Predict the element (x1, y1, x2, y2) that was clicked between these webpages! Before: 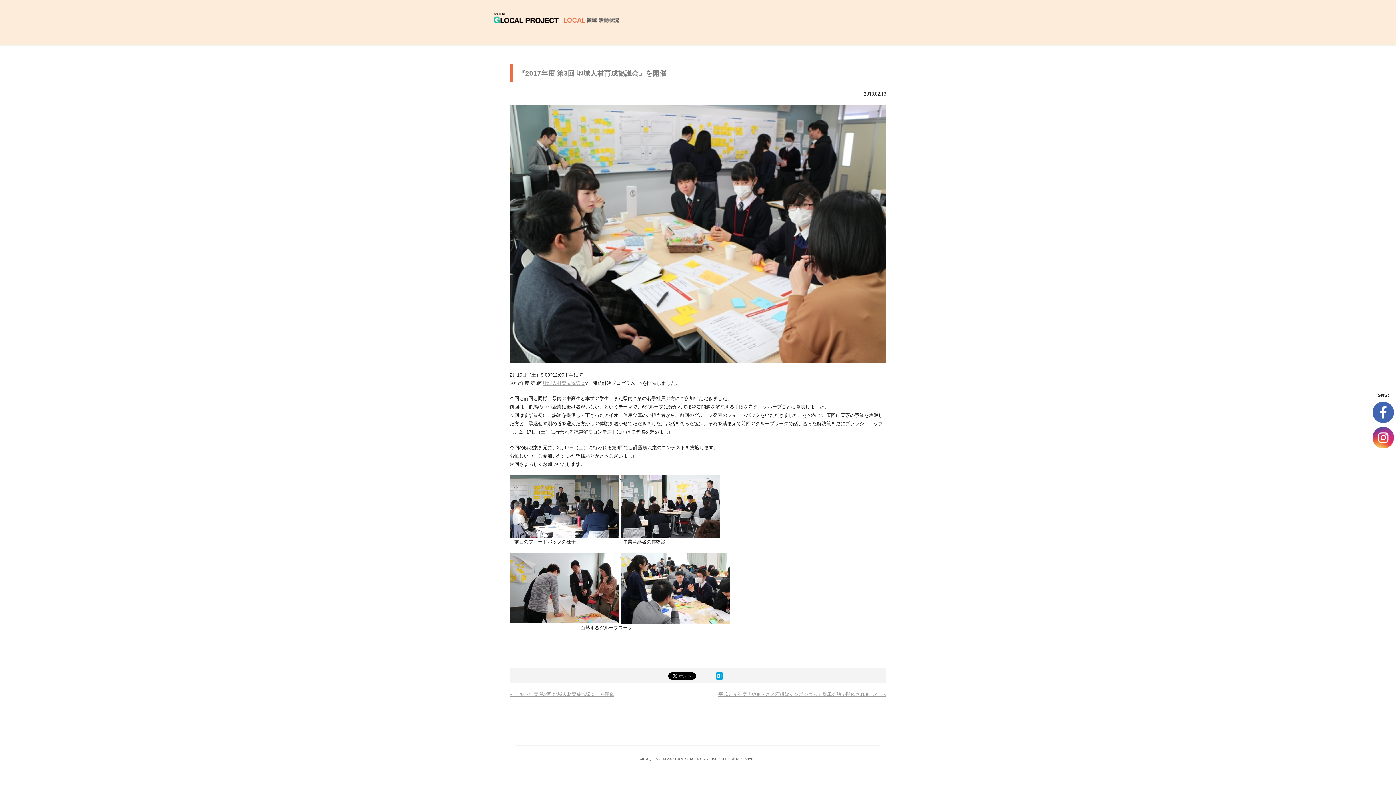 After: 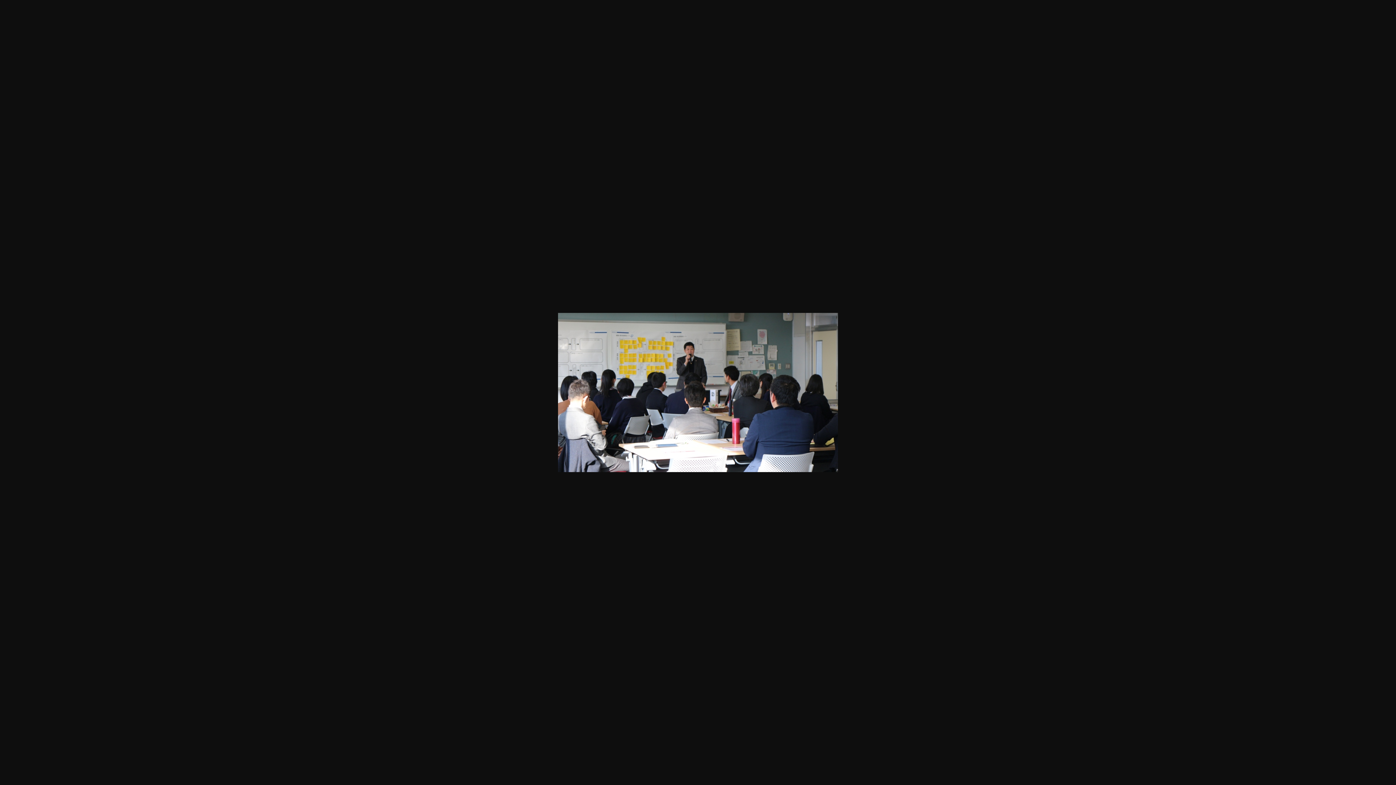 Action: bbox: (509, 477, 618, 482)